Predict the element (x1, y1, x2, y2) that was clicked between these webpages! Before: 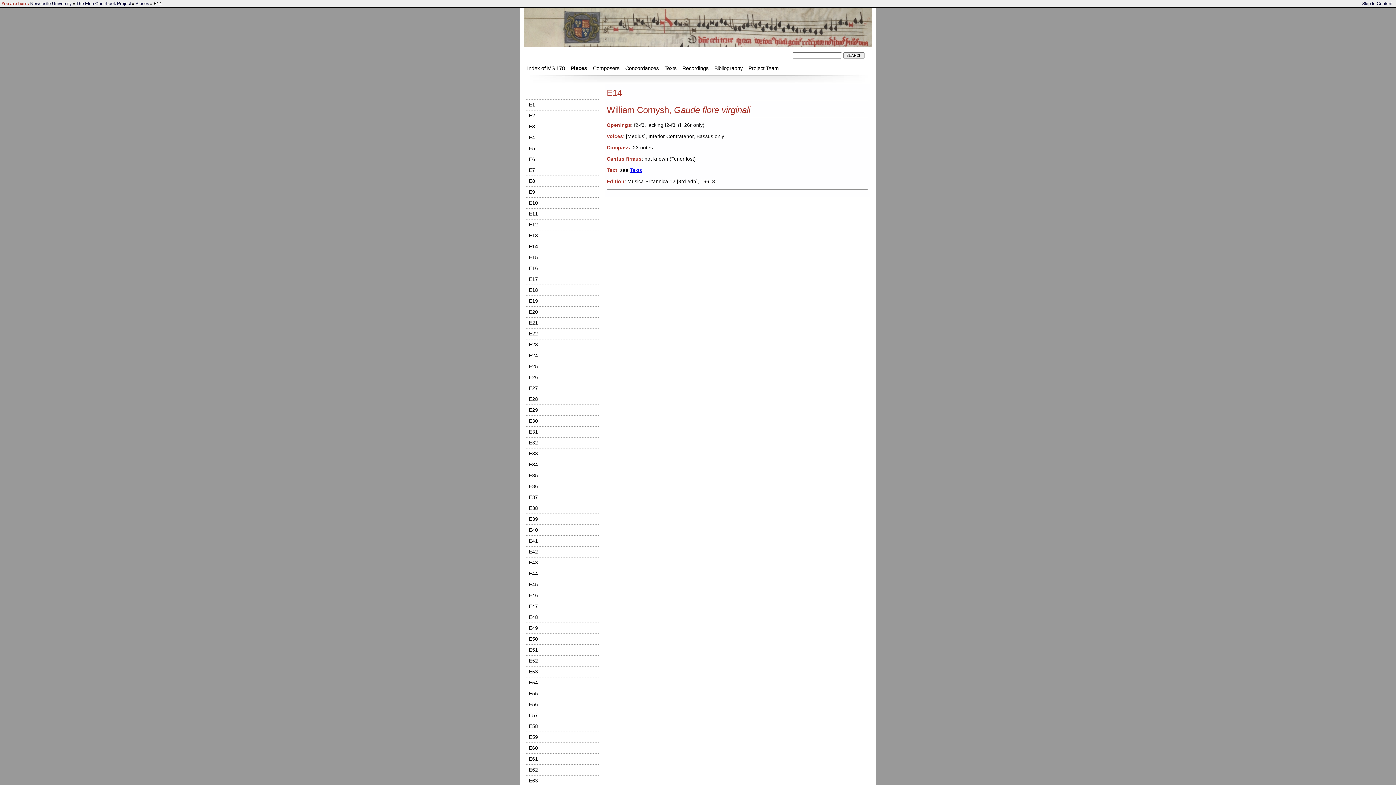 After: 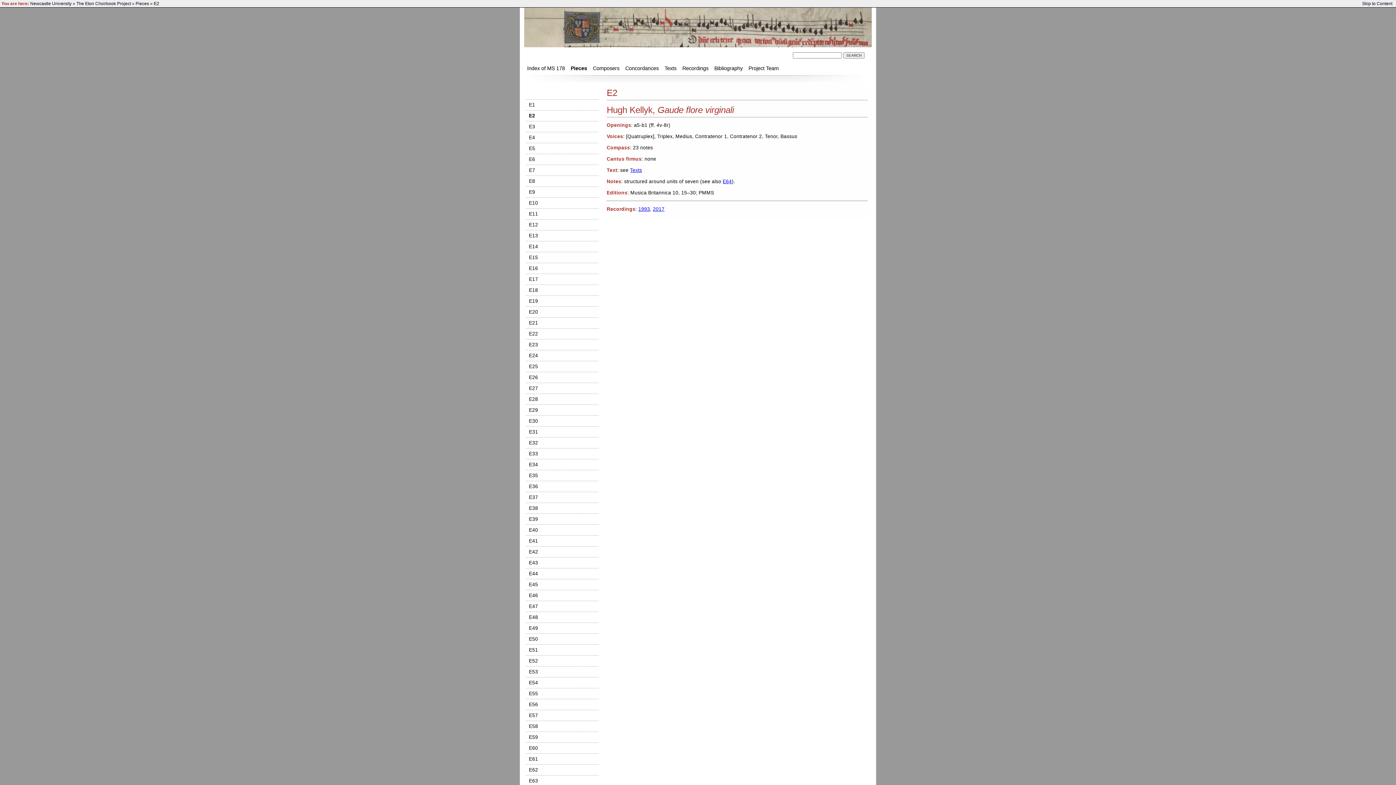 Action: bbox: (526, 110, 598, 121) label: E2